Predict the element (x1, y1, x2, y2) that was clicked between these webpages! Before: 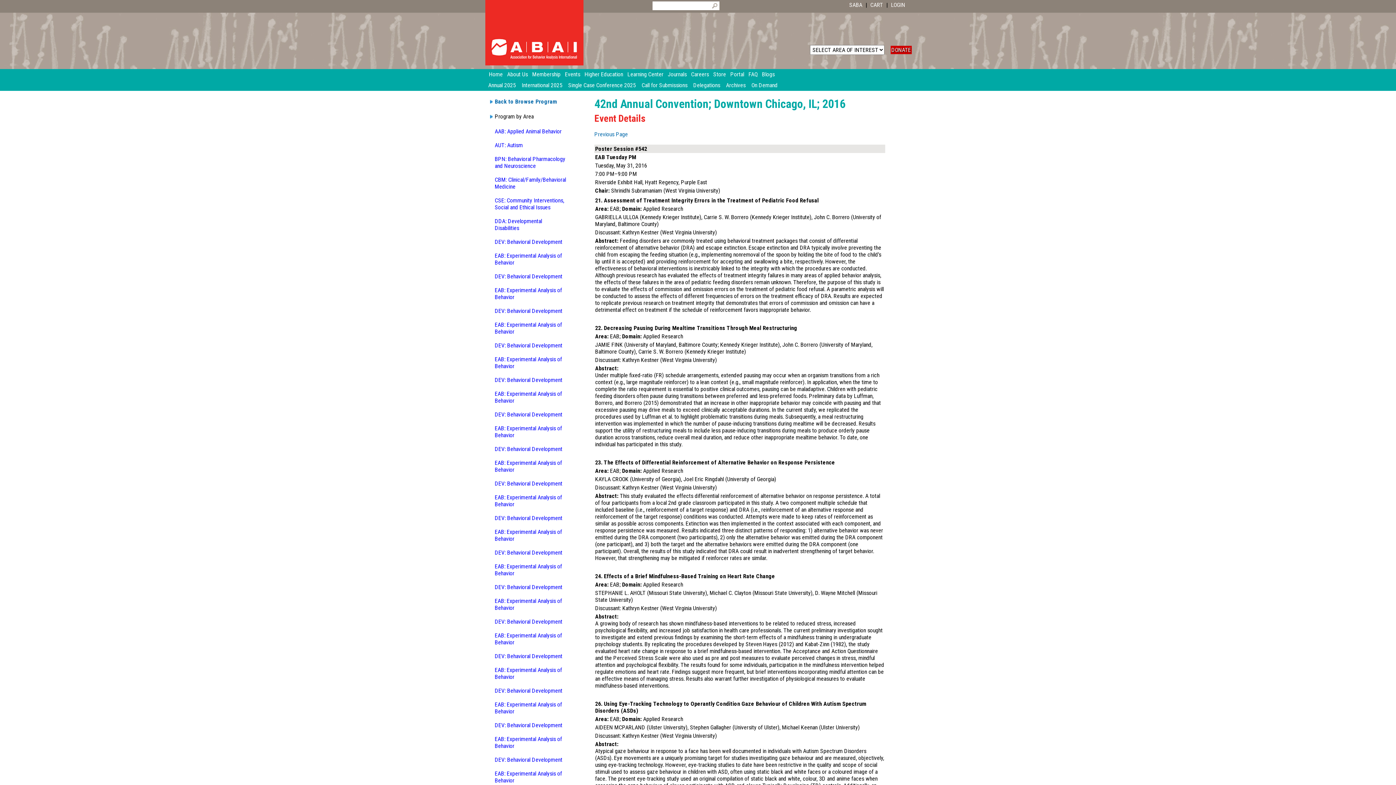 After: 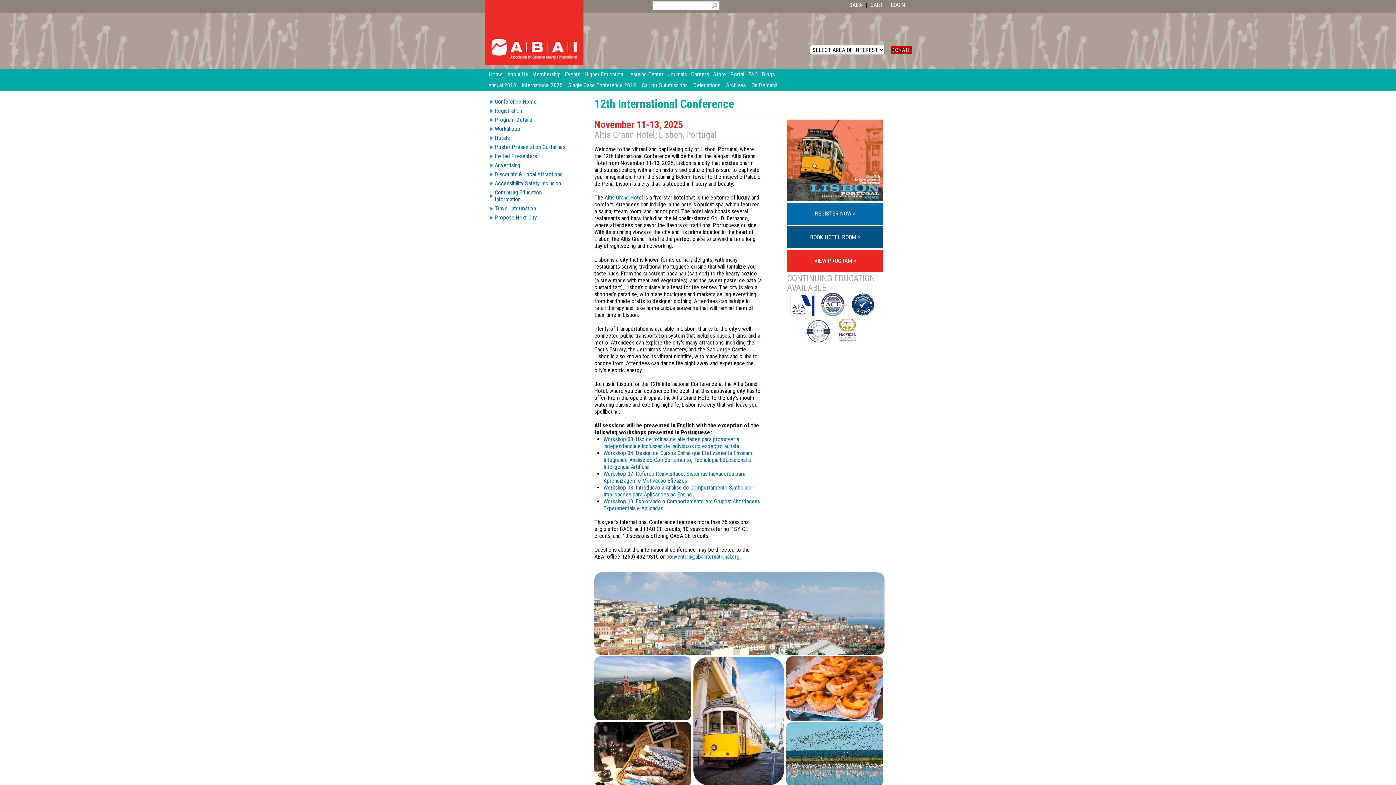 Action: bbox: (518, 80, 565, 90) label: International 2025